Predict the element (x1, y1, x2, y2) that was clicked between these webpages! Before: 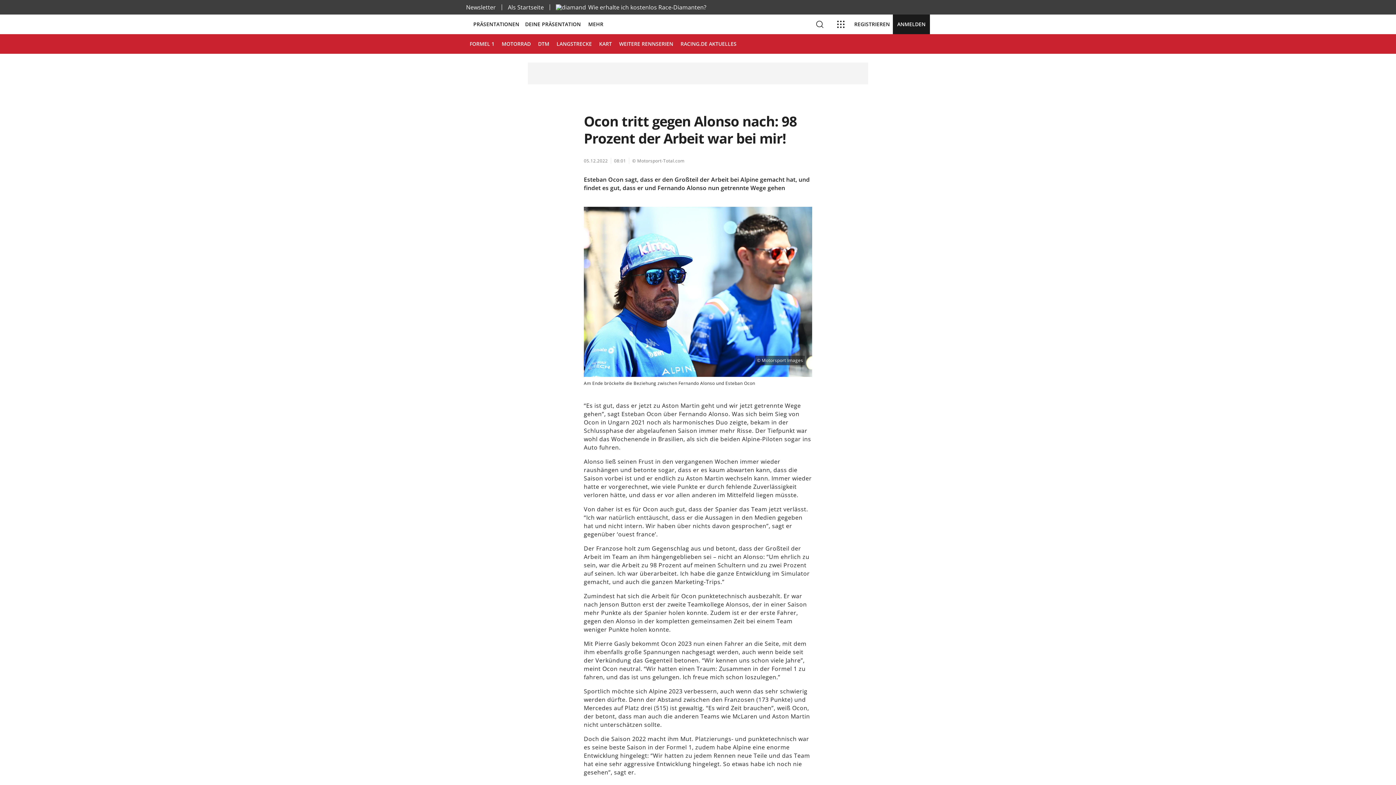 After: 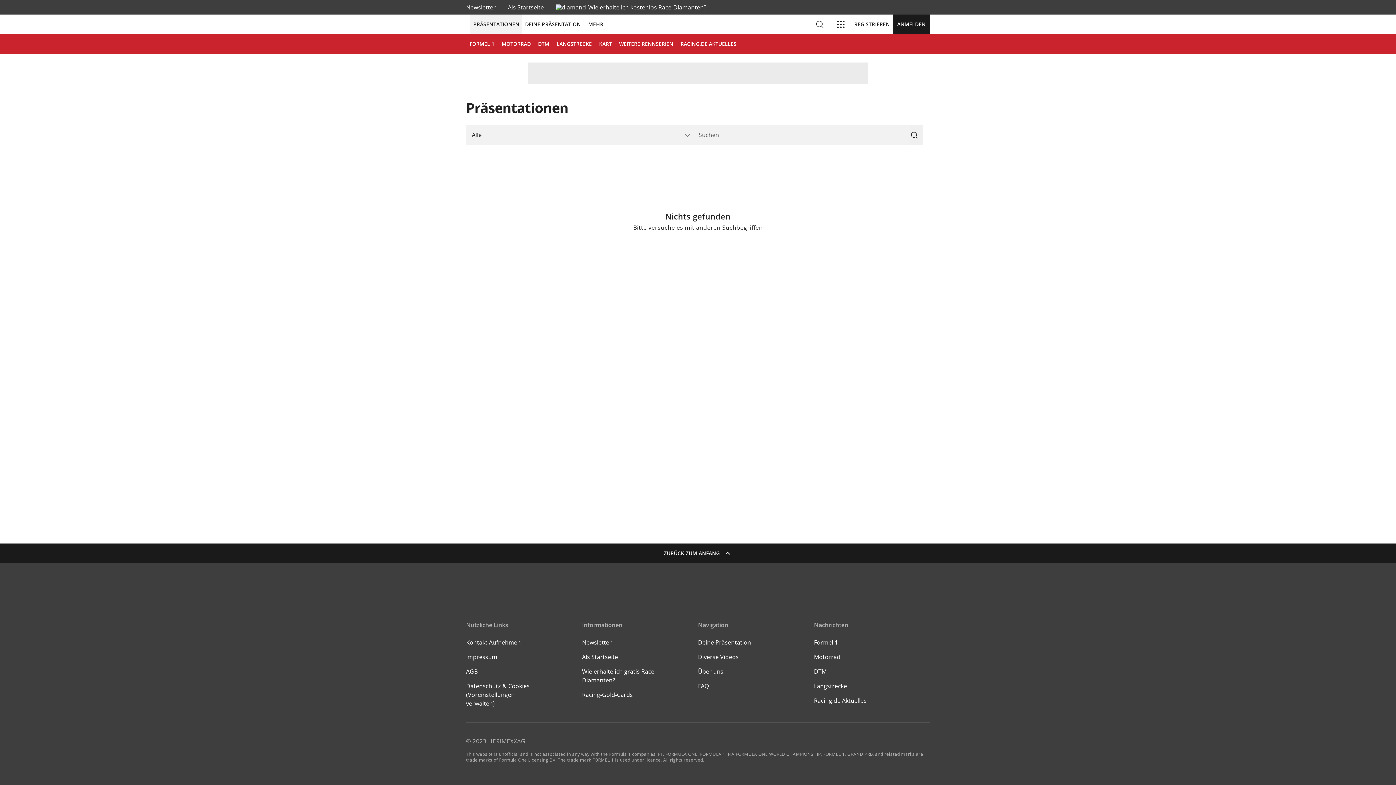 Action: bbox: (470, 14, 522, 34) label: PRÄSENTATIONEN